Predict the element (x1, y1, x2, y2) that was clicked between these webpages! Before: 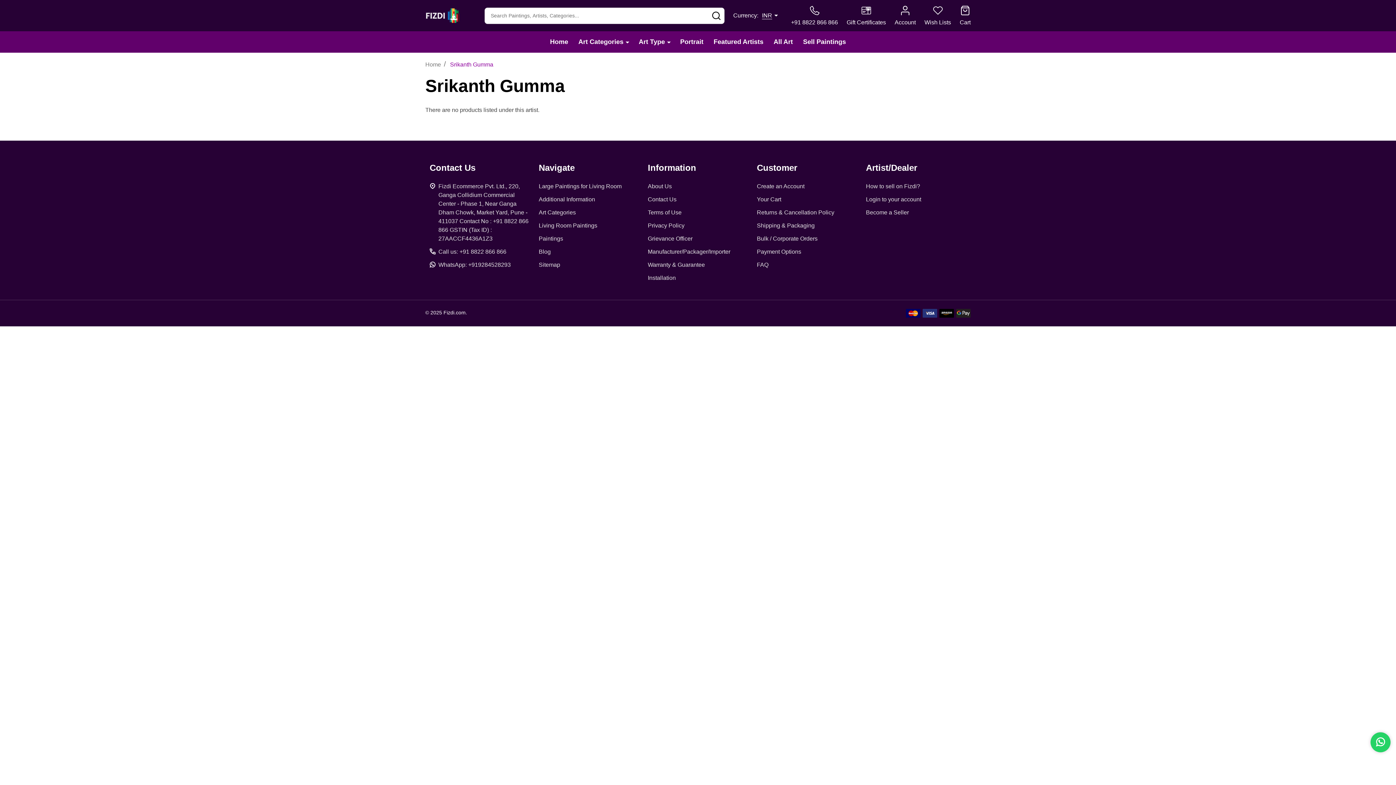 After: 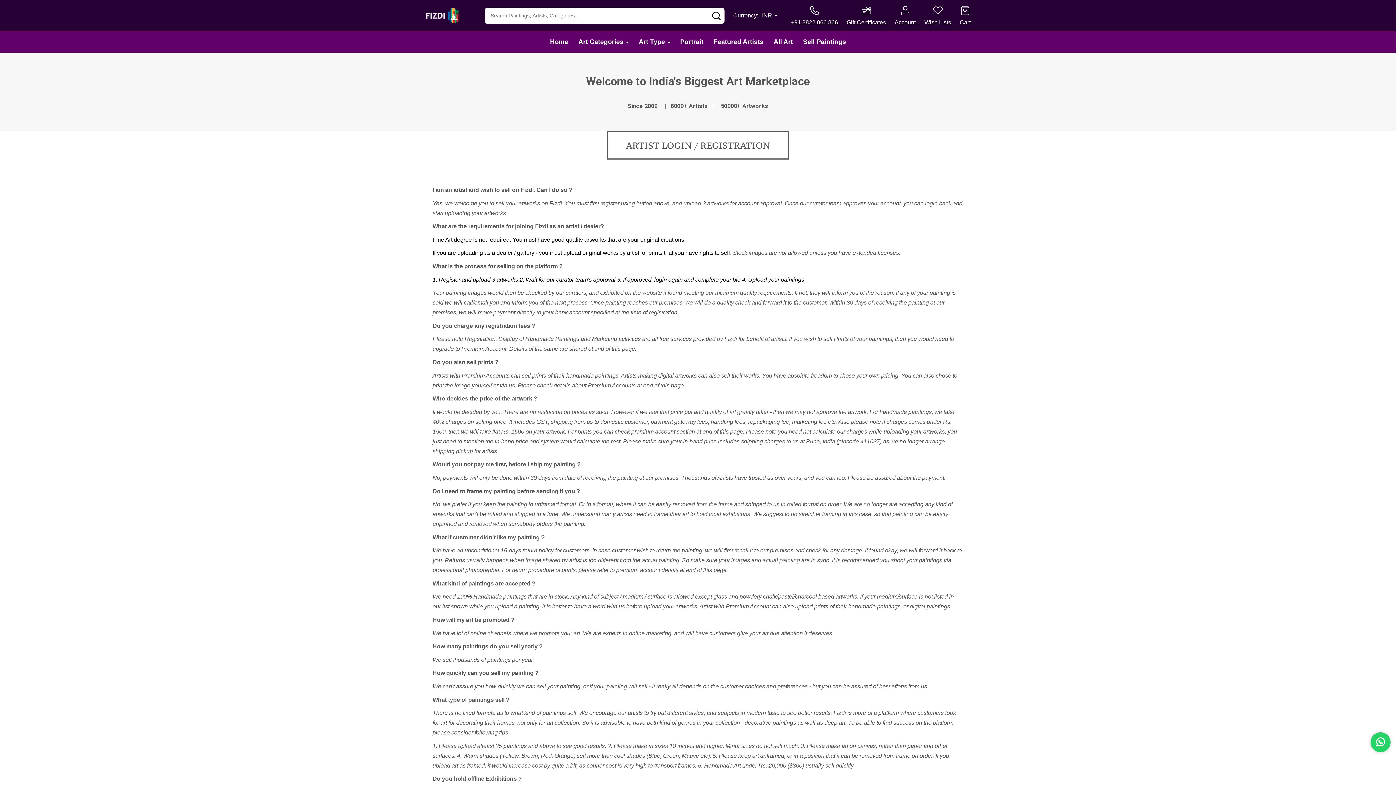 Action: label: Sell Paintings bbox: (798, 31, 850, 52)